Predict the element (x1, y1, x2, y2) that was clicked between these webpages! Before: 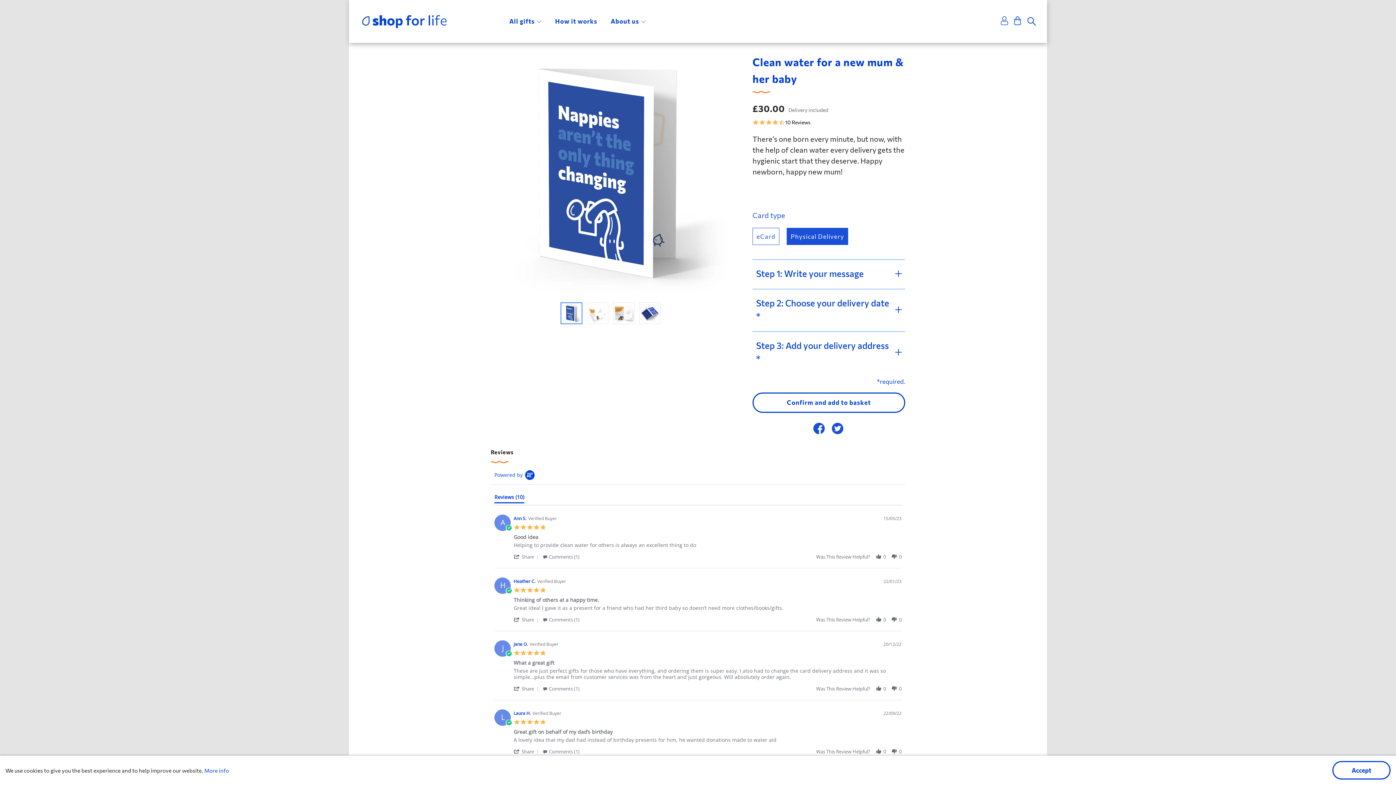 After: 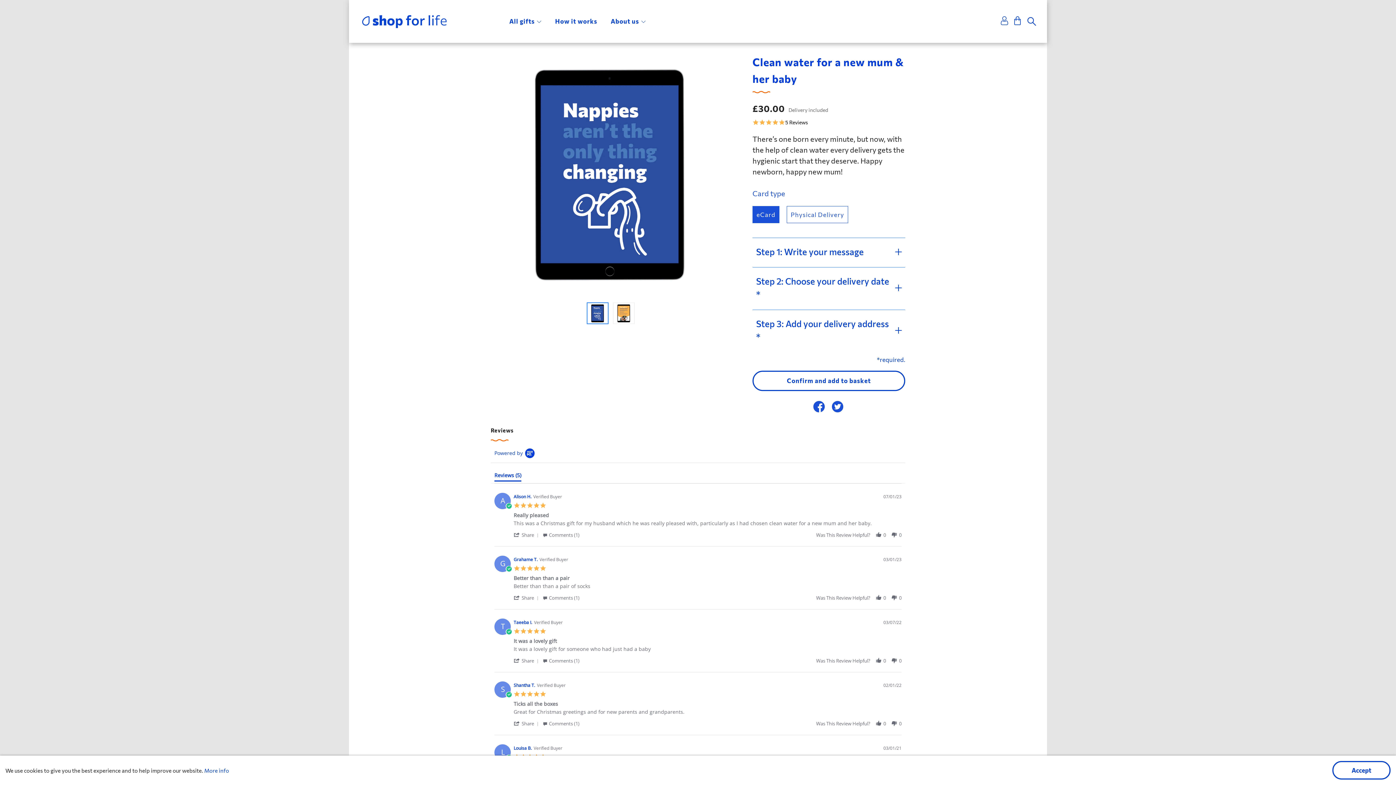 Action: label: eCard bbox: (752, 228, 779, 245)